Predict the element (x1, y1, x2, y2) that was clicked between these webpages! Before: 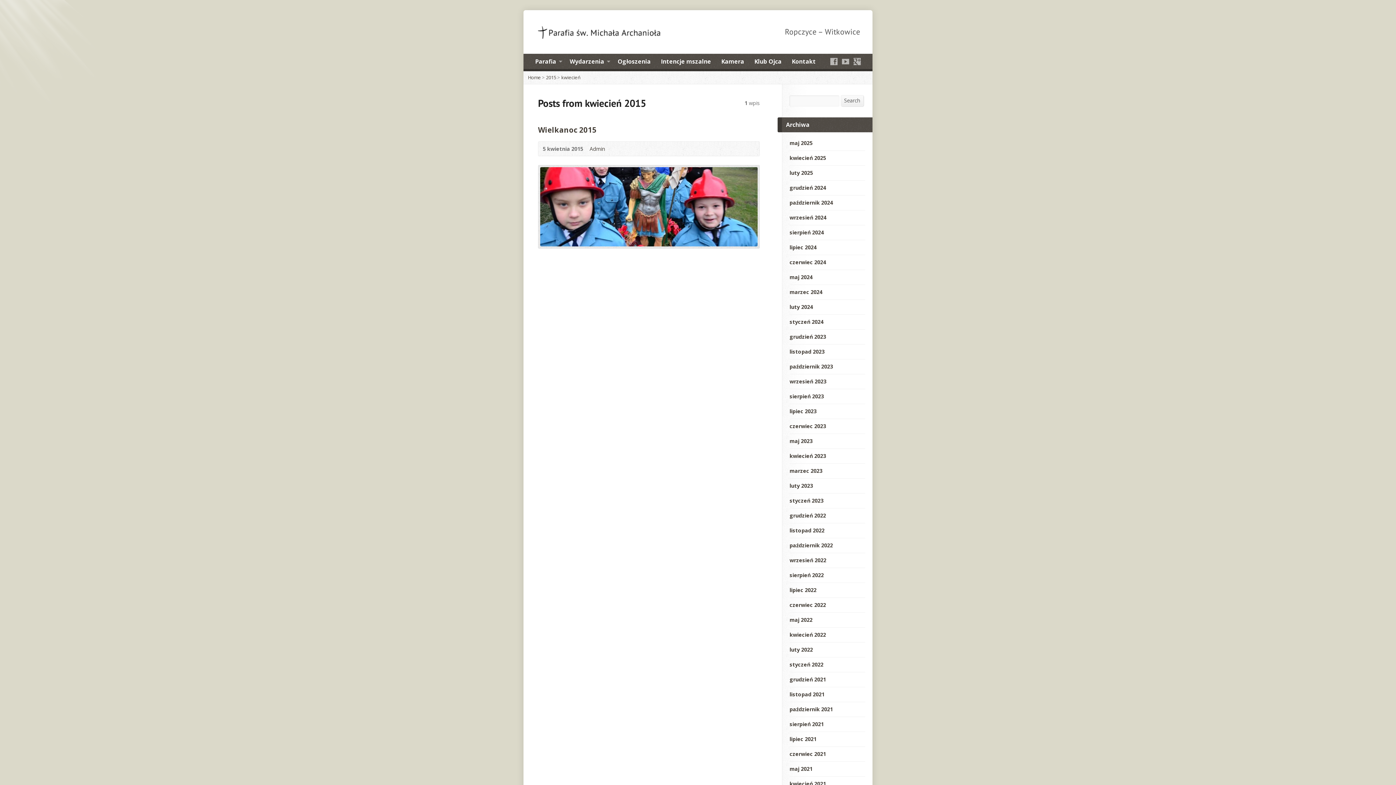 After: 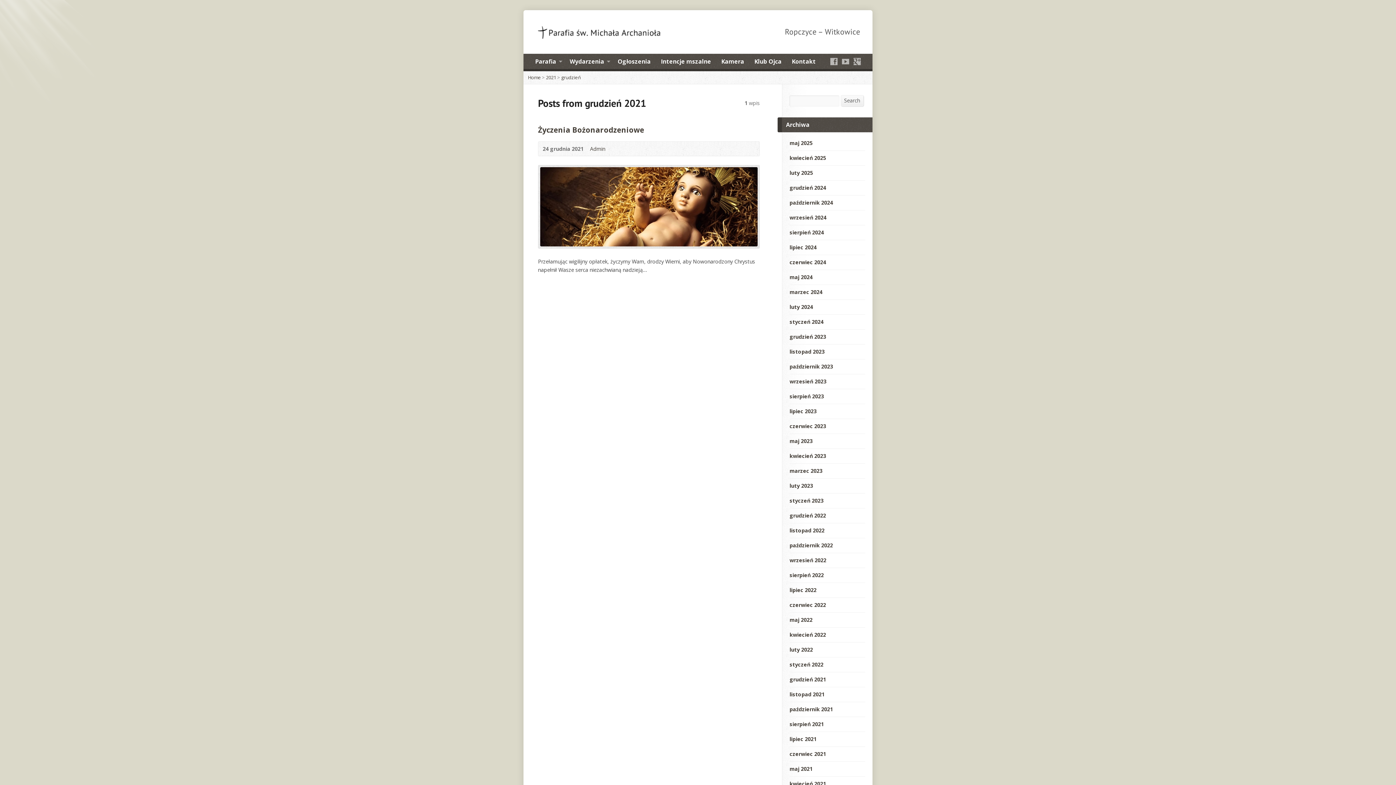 Action: bbox: (789, 676, 826, 683) label: grudzień 2021